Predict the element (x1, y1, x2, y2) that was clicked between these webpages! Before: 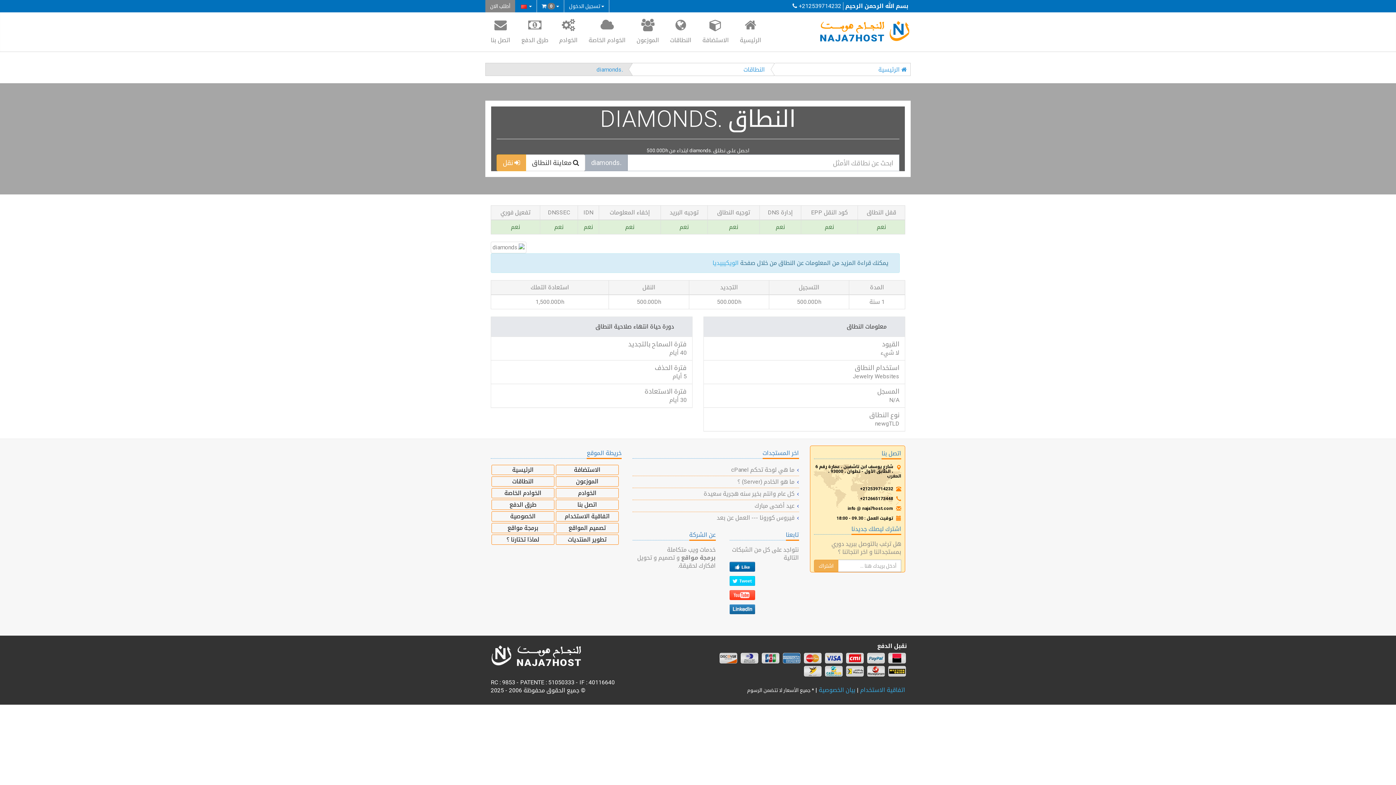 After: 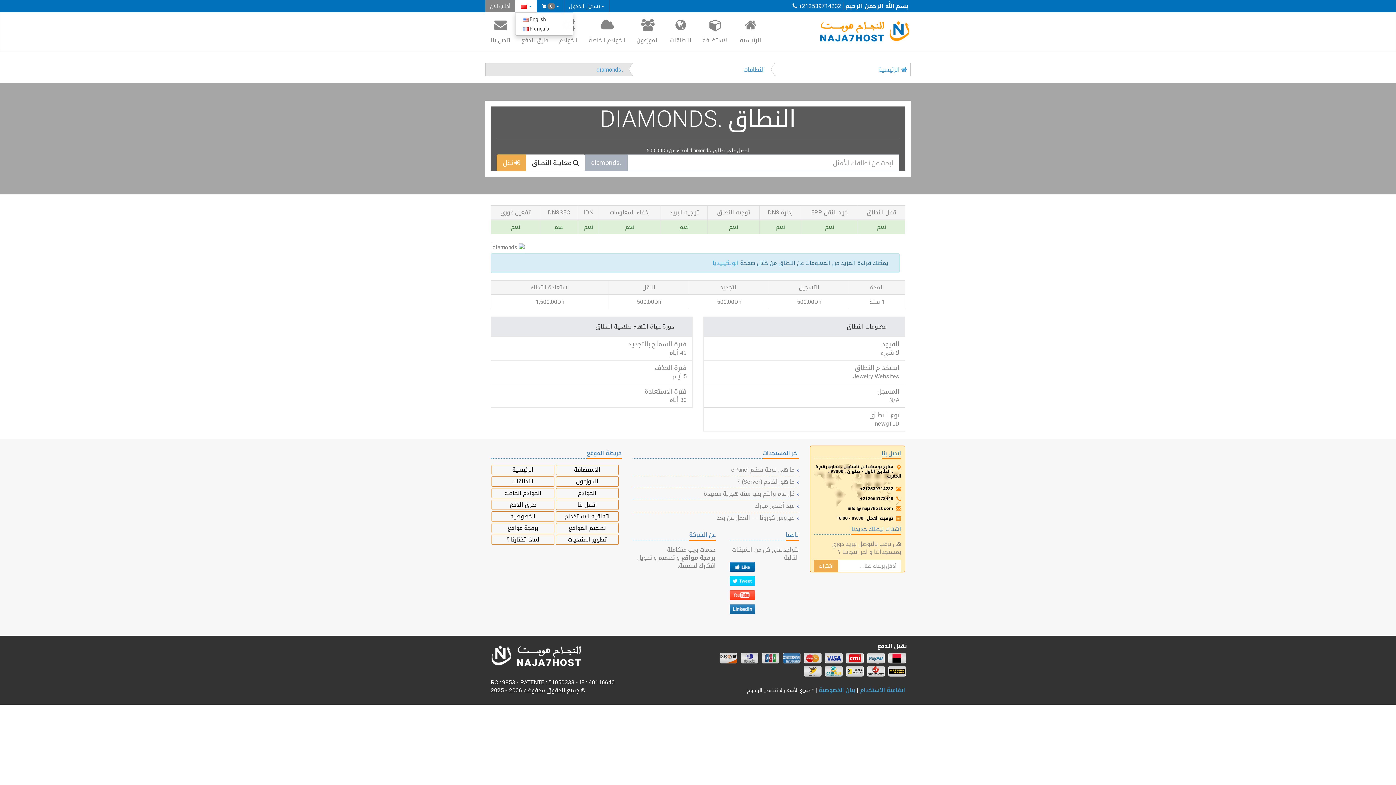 Action: label:     bbox: (515, 0, 536, 12)